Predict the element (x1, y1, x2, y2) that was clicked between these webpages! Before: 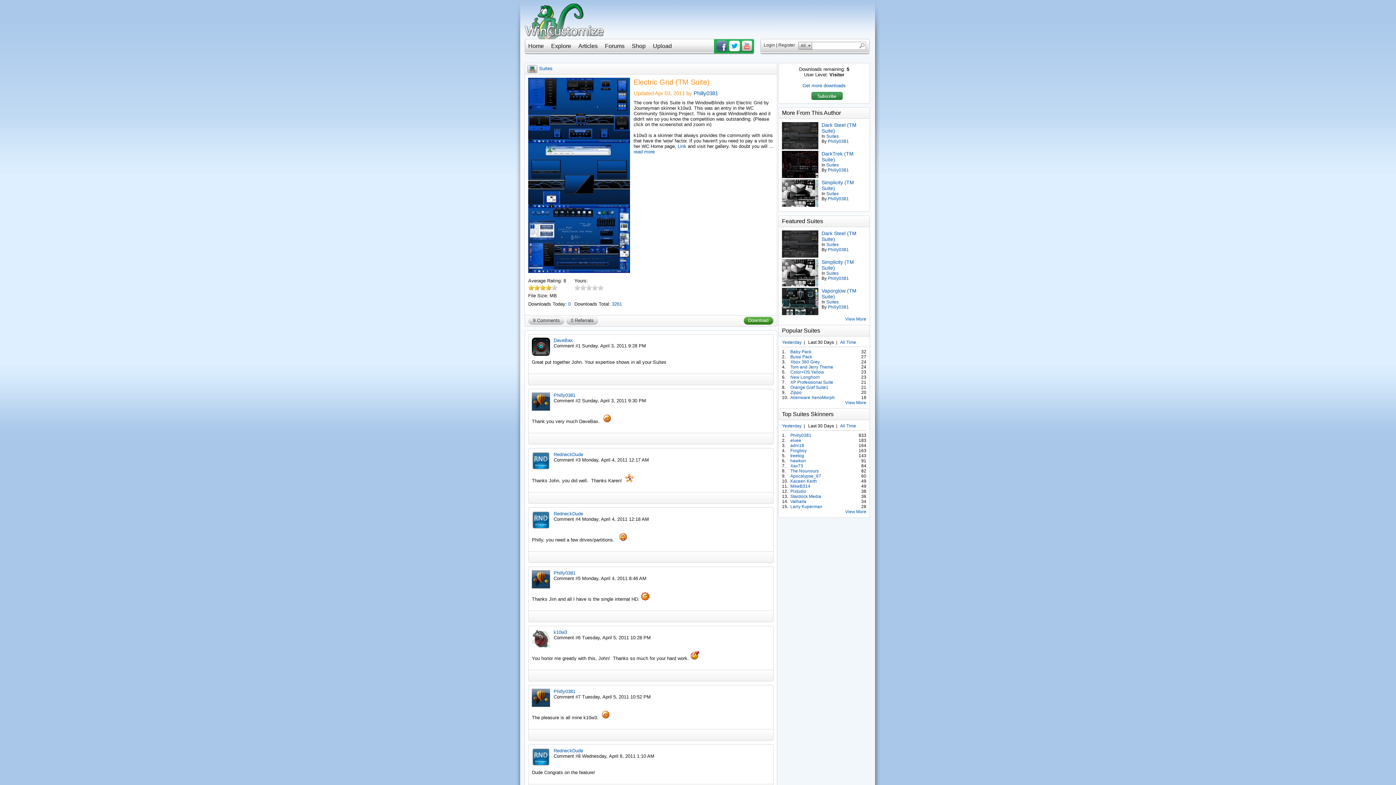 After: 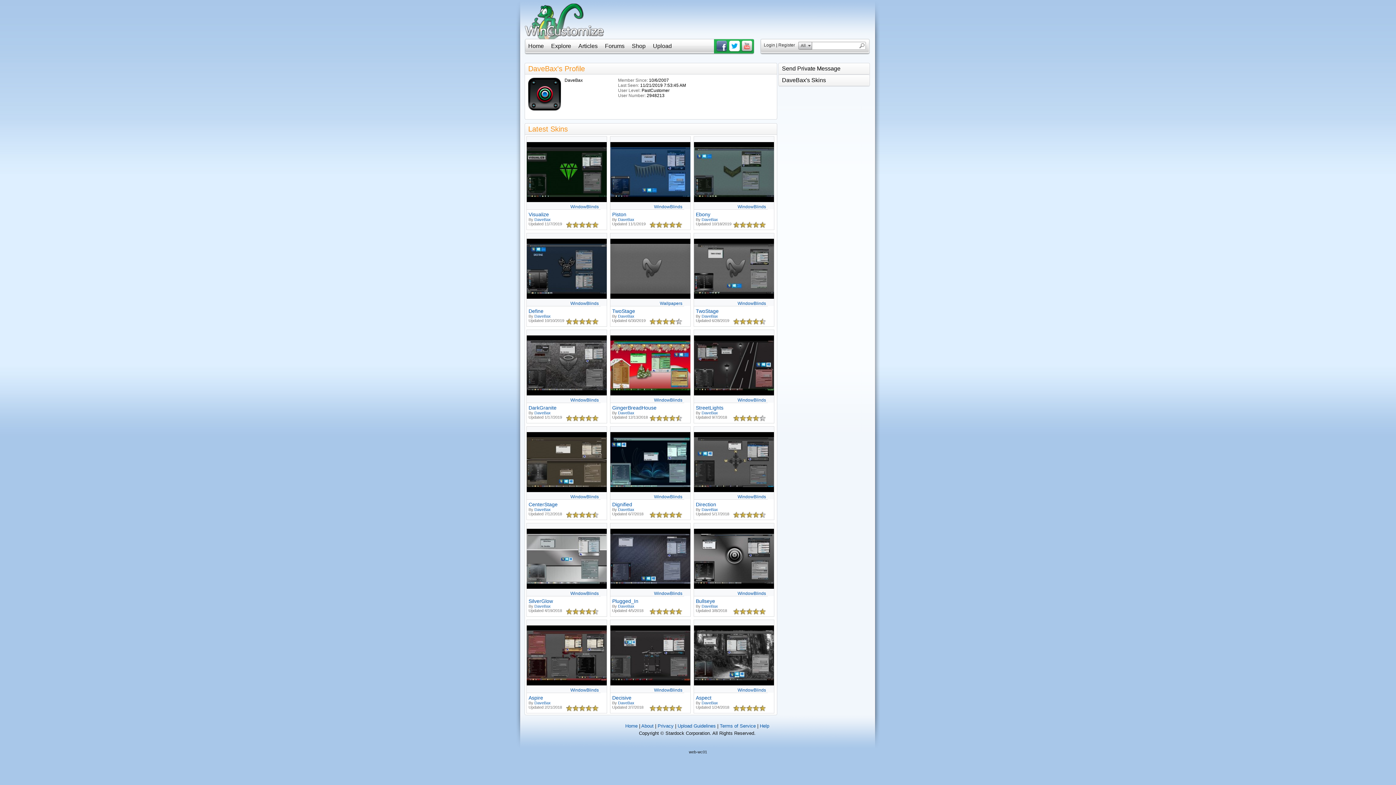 Action: label: DaveBax bbox: (553, 337, 573, 343)